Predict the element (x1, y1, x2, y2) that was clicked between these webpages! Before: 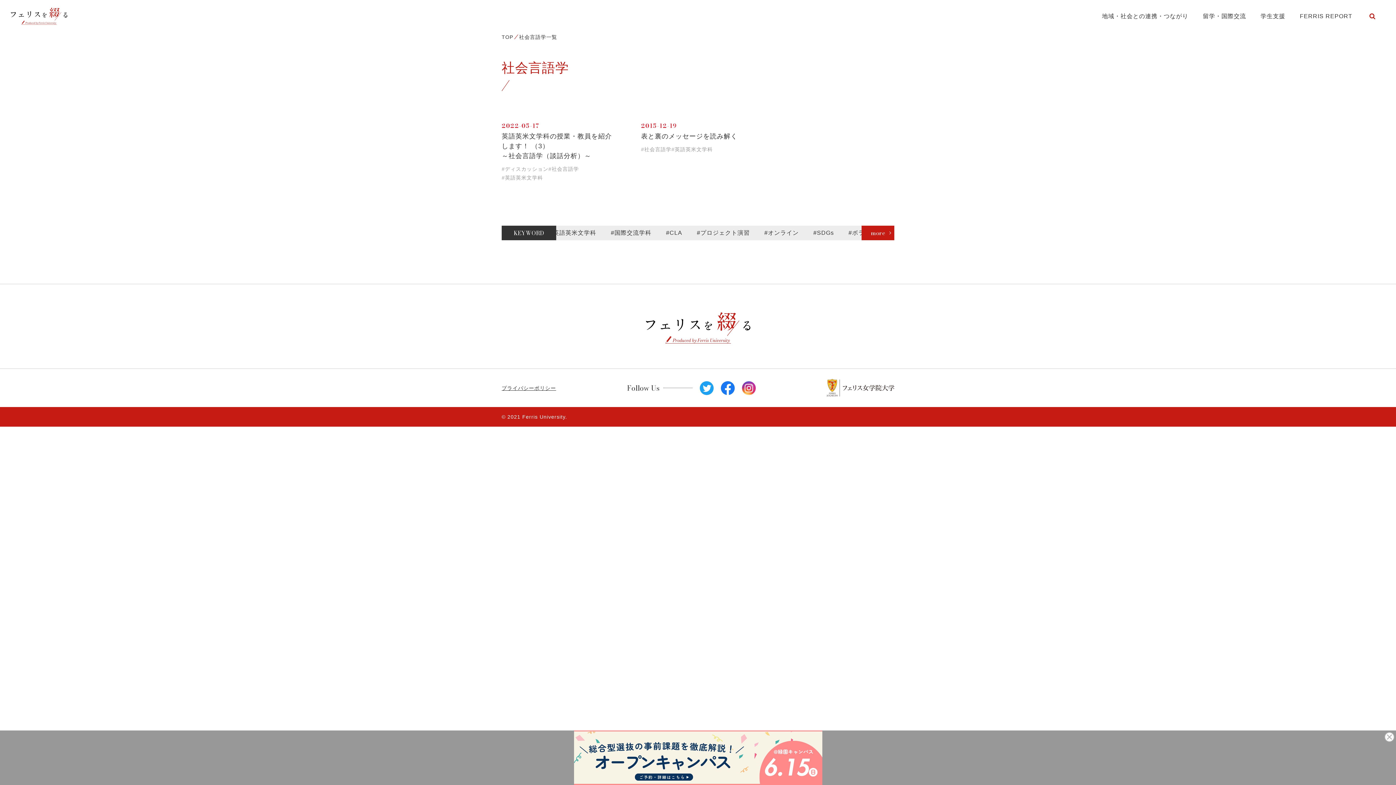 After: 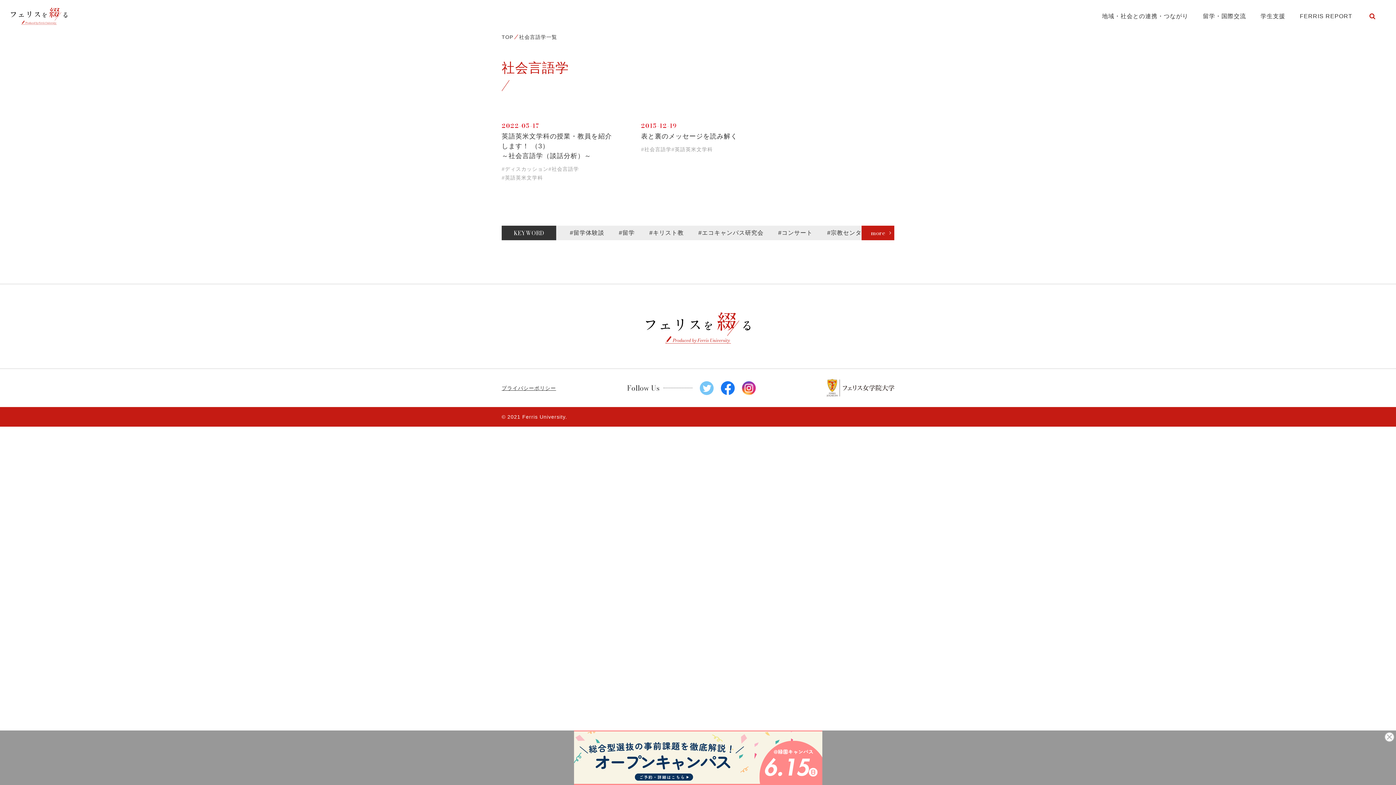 Action: bbox: (699, 384, 713, 390)